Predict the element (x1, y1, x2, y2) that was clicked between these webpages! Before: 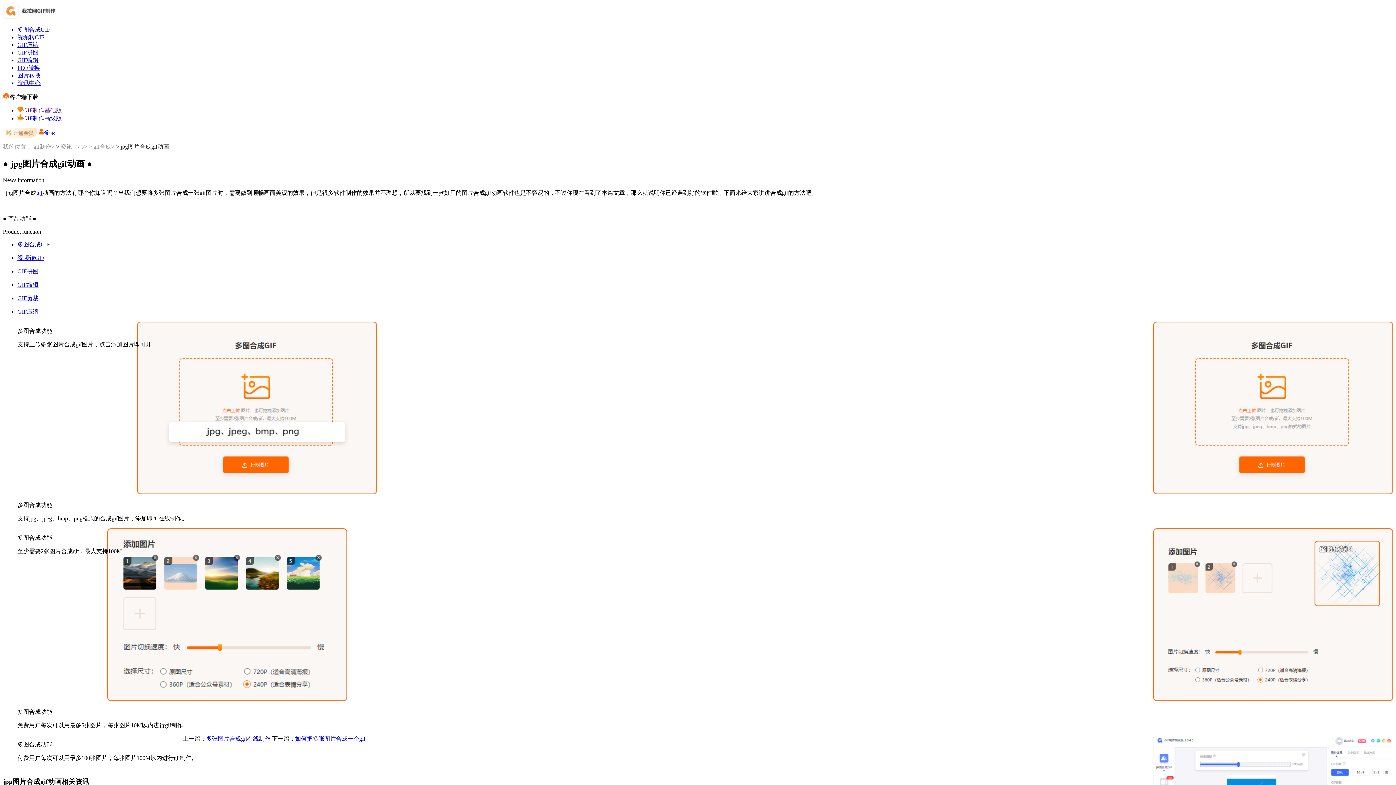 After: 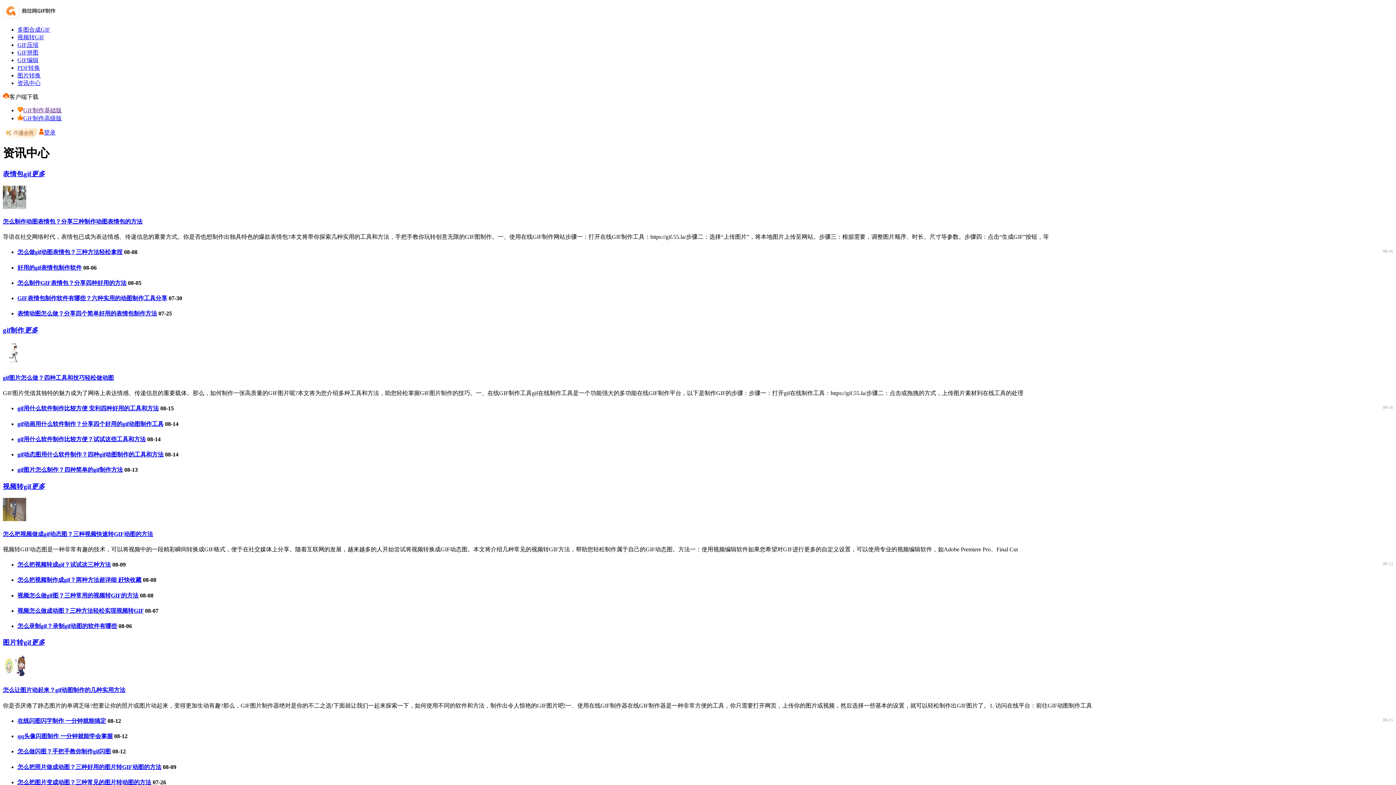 Action: label: 资讯中心> bbox: (60, 143, 87, 149)